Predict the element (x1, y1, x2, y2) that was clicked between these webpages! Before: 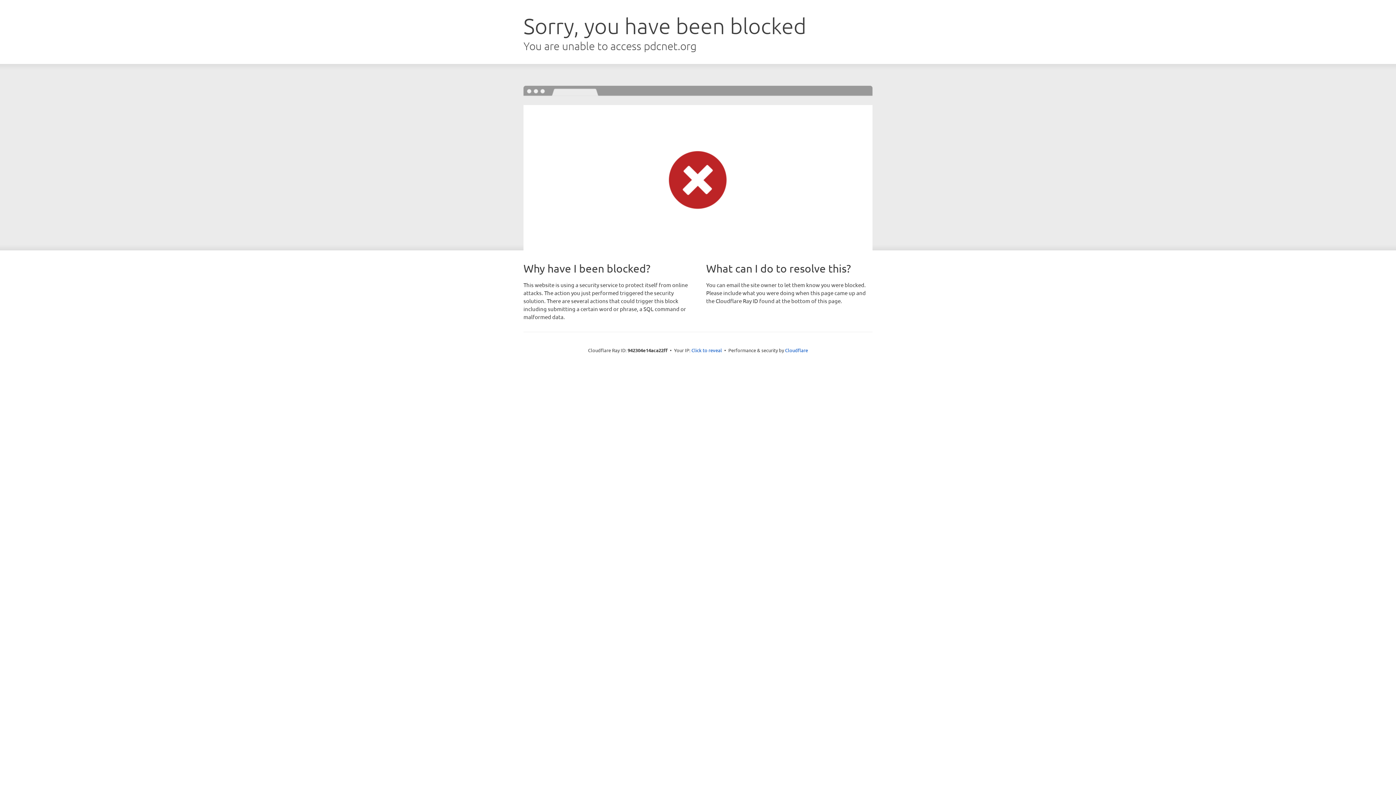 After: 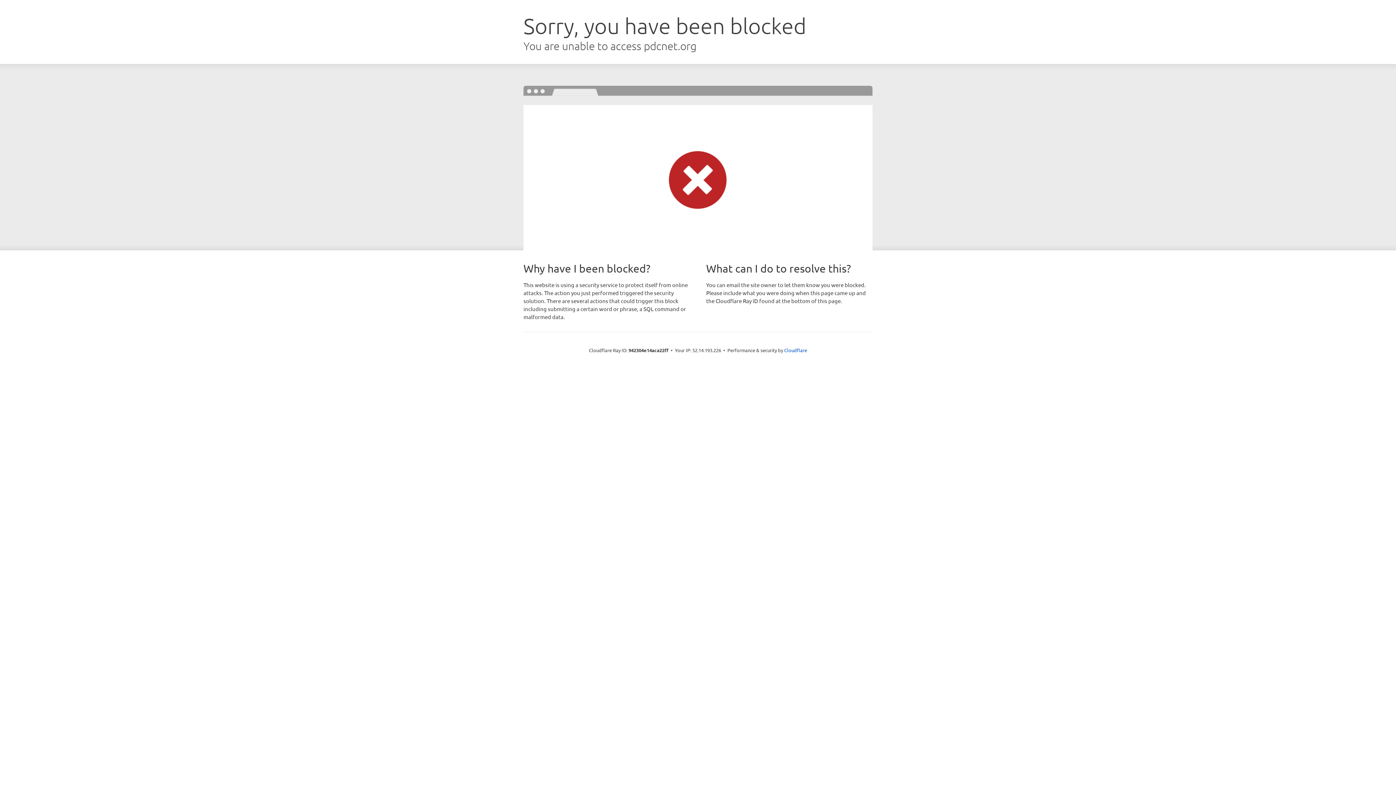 Action: label: Click to reveal bbox: (691, 346, 722, 353)